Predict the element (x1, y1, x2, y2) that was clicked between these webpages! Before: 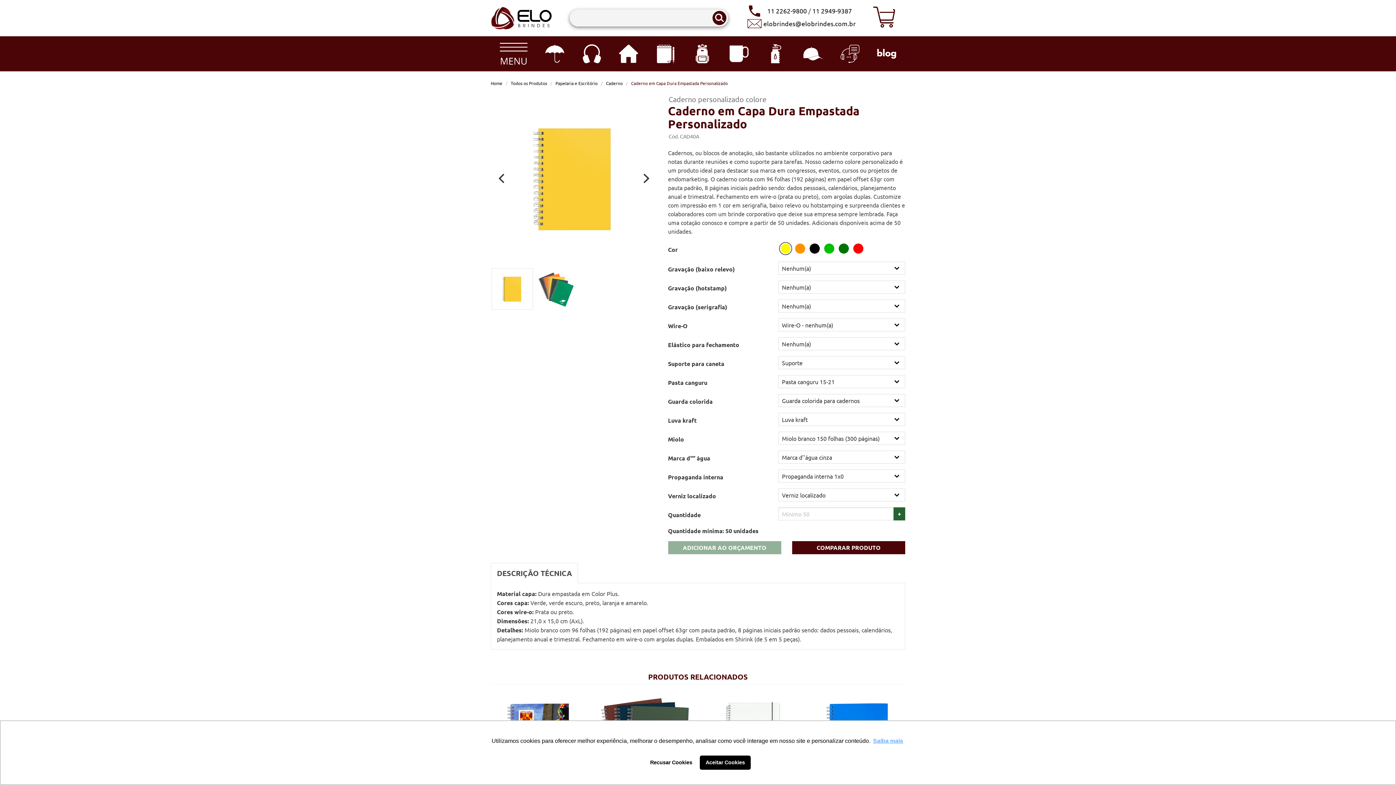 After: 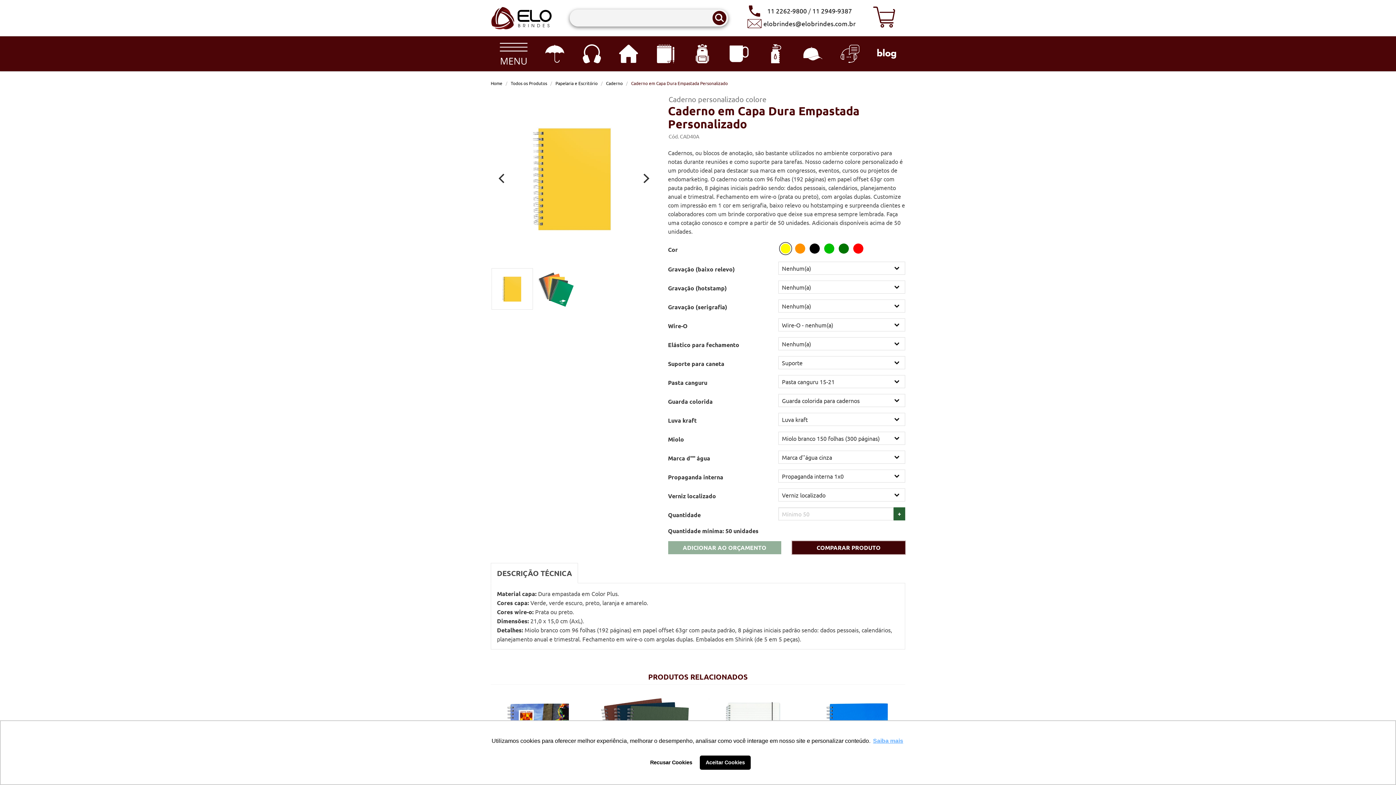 Action: label: COMPARAR PRODUTO bbox: (792, 541, 905, 554)